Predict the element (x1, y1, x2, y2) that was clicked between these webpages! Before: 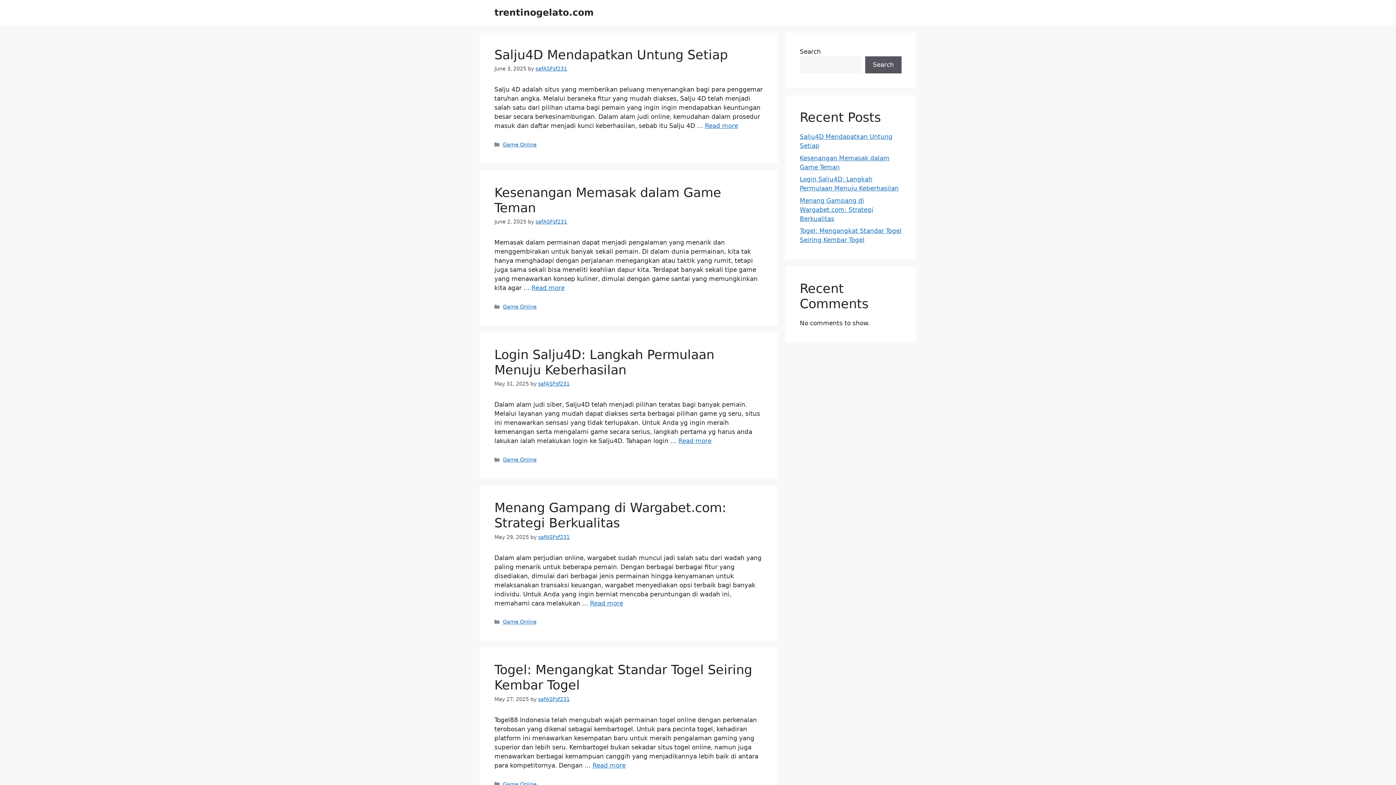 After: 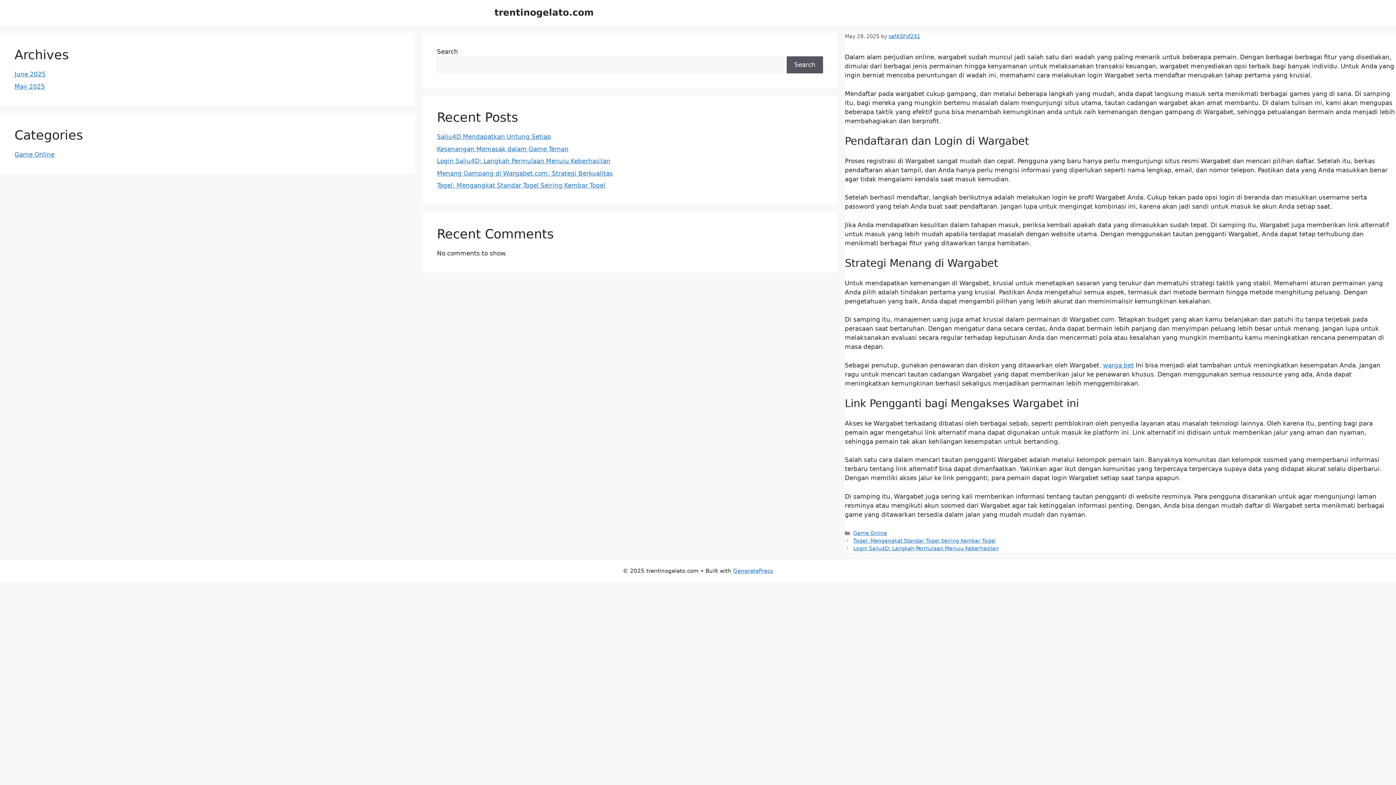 Action: label: Read more about Menang Gampang di Wargabet.com: Strategi Berkualitas bbox: (590, 599, 623, 607)